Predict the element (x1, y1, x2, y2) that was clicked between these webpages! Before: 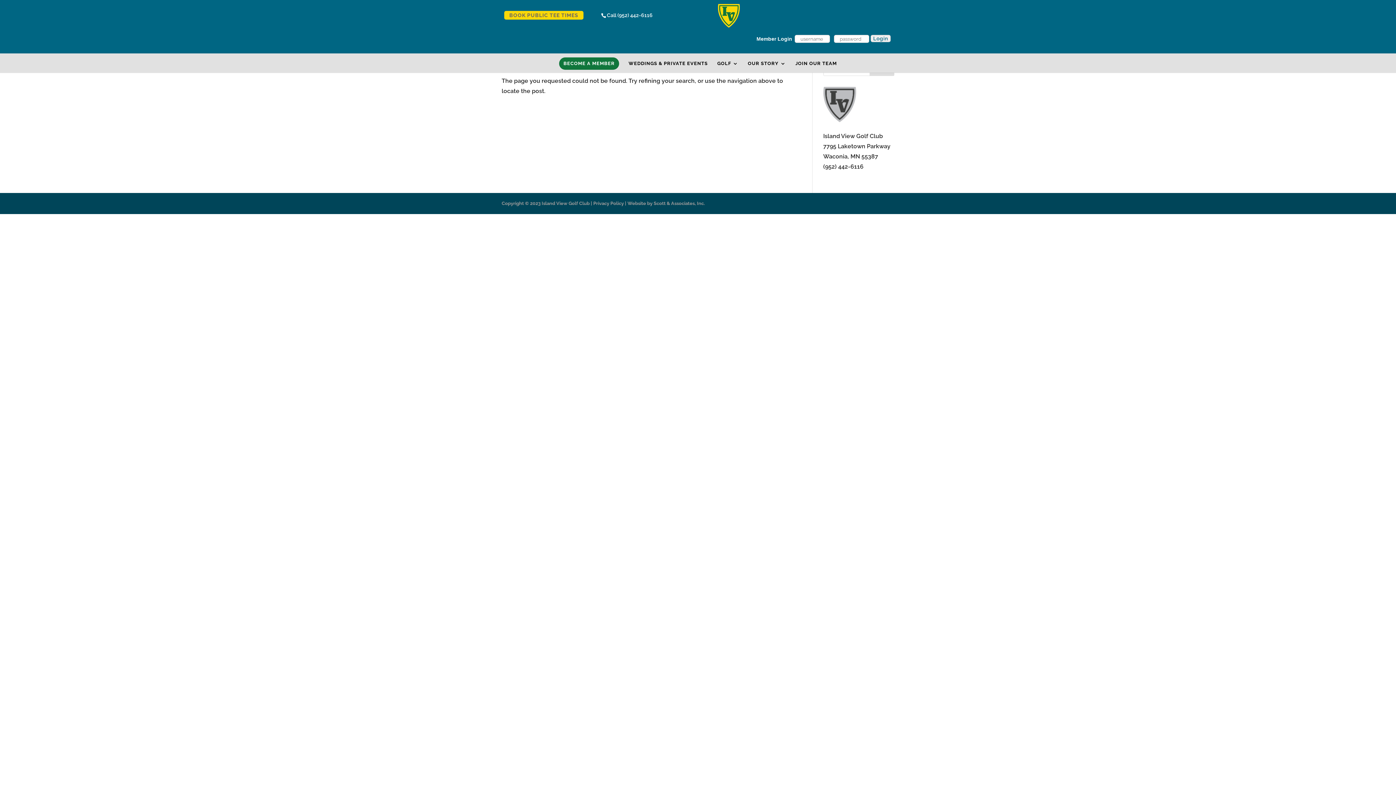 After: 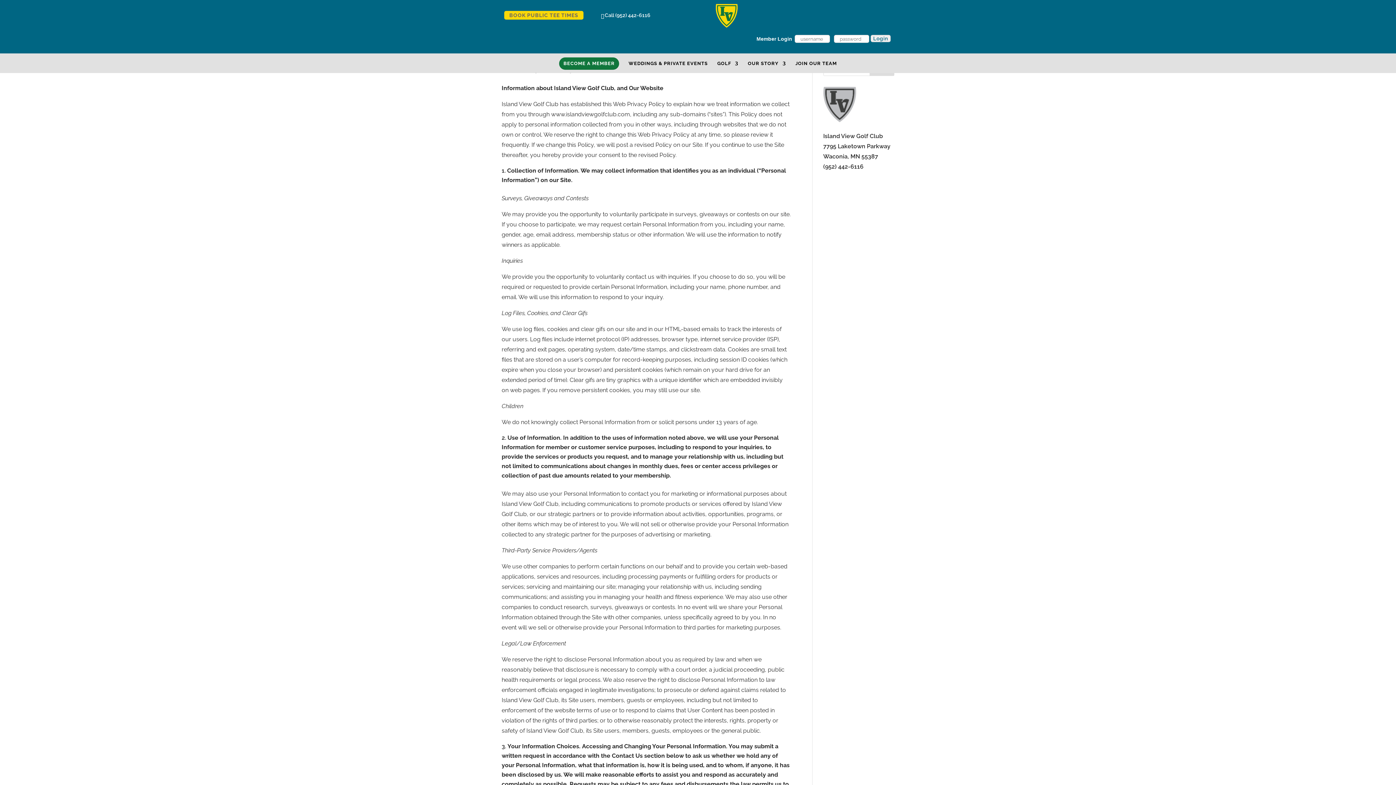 Action: bbox: (593, 200, 624, 206) label: Privacy Policy